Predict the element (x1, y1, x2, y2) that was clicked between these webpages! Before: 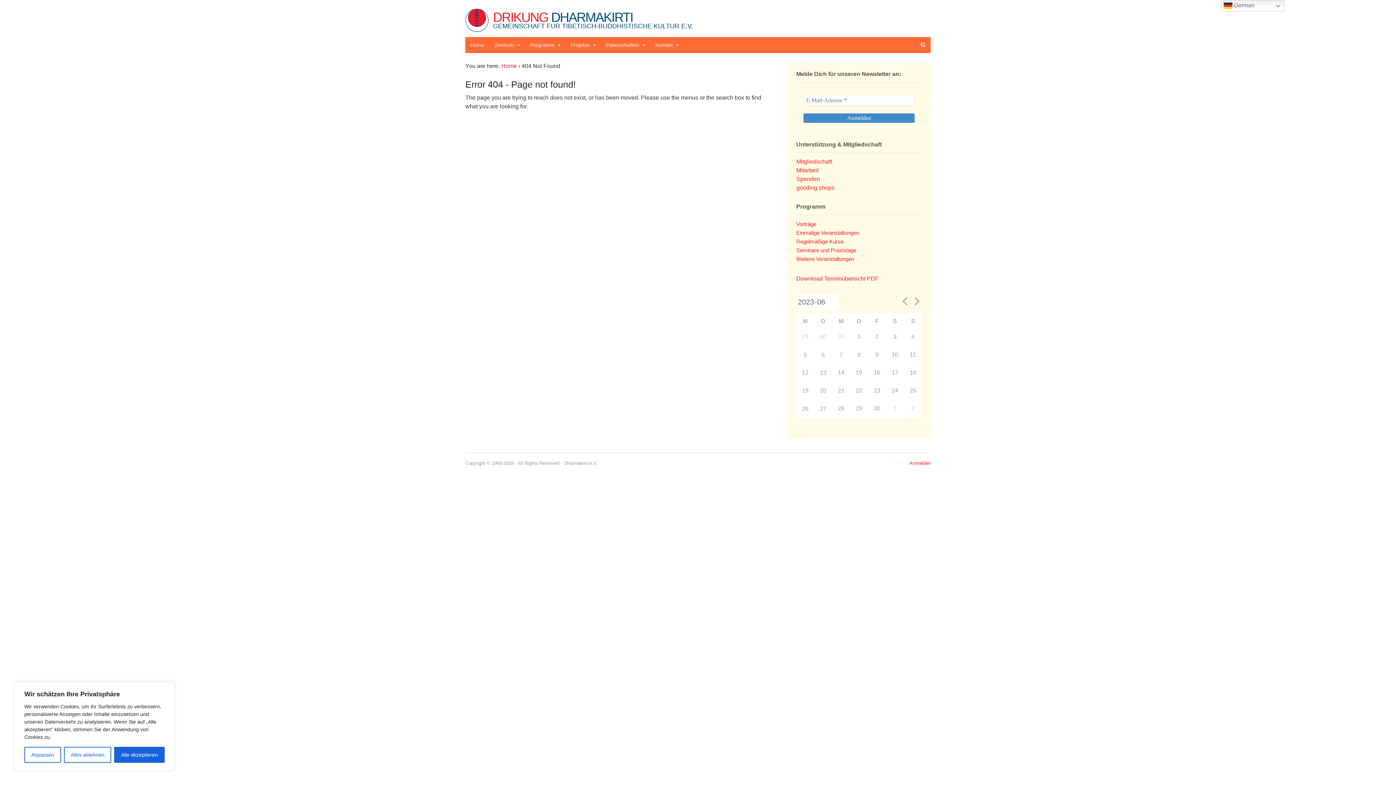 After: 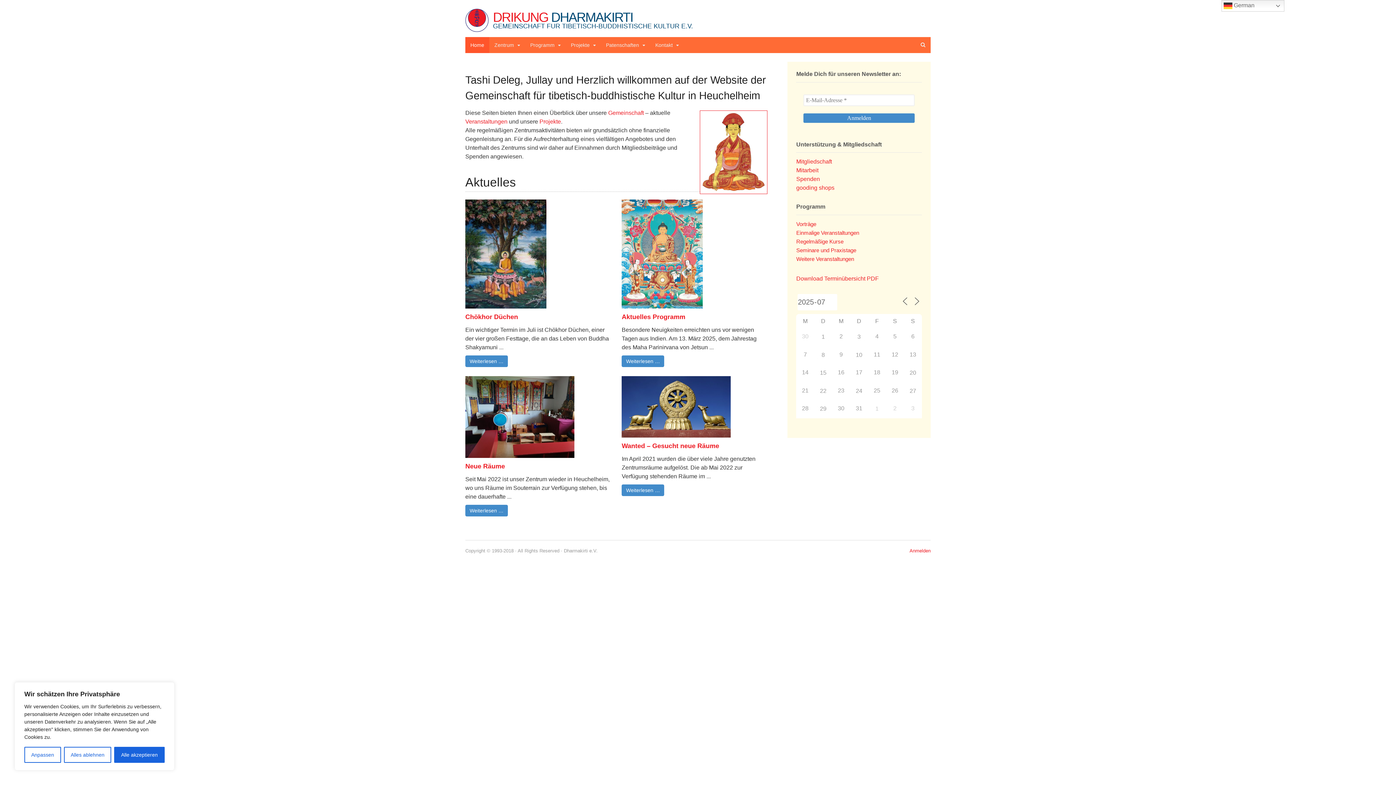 Action: label: DRIKUNG DHARMAKIRTI
GEMEINSCHAFT FUR TIBETISCH-BUDDHISTISCHE KULTUR E.V. bbox: (493, 9, 693, 37)